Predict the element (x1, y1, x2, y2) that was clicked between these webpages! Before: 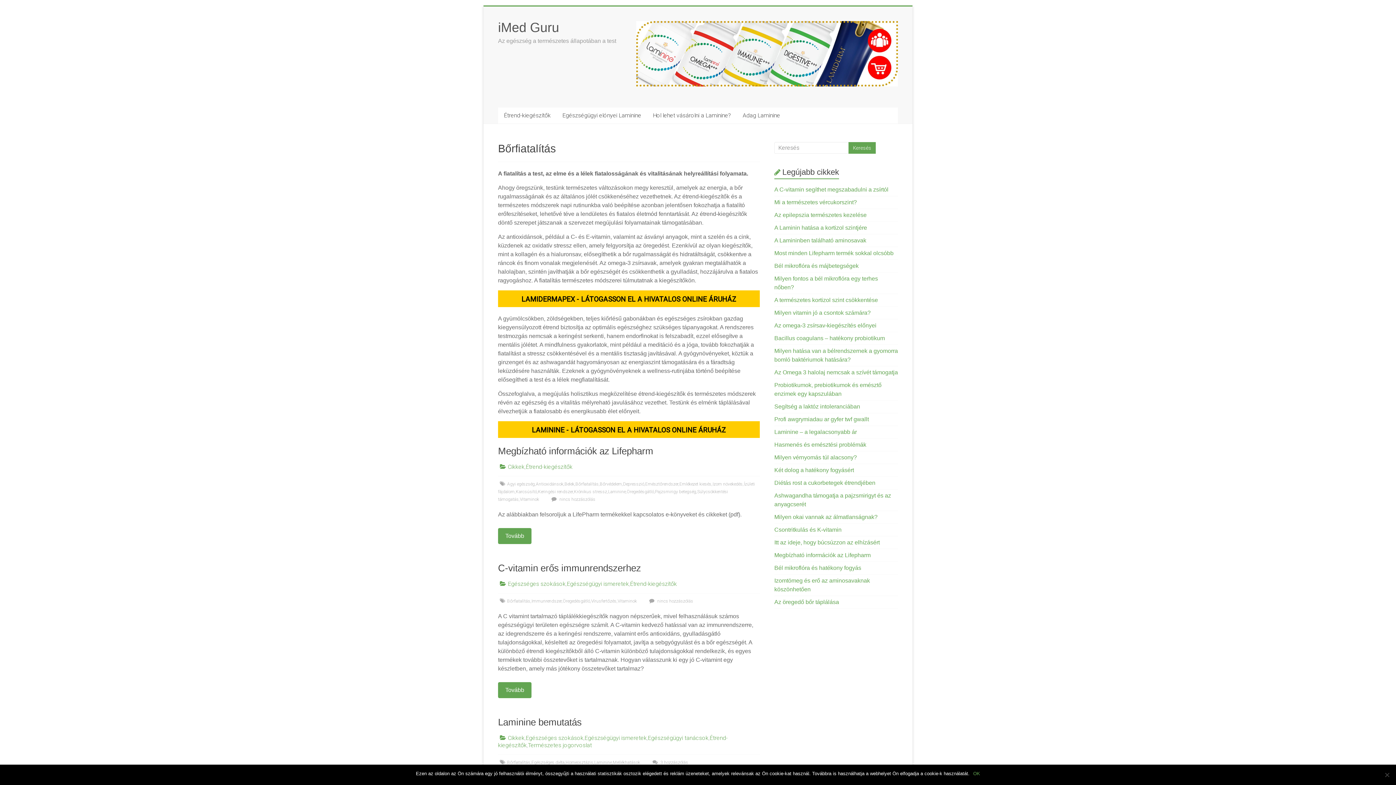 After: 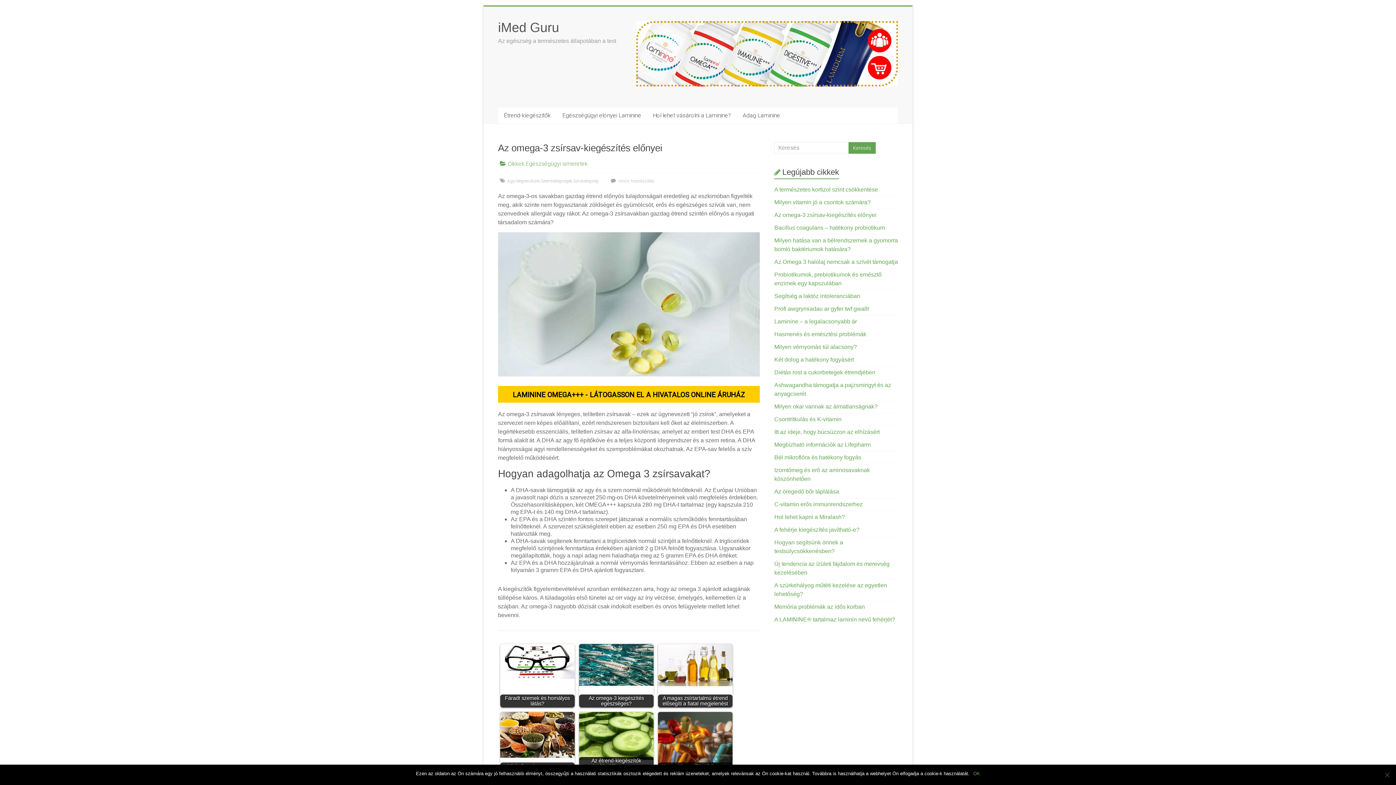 Action: bbox: (774, 322, 876, 328) label: Az omega-3 zsírsav-kiegészítés előnyei